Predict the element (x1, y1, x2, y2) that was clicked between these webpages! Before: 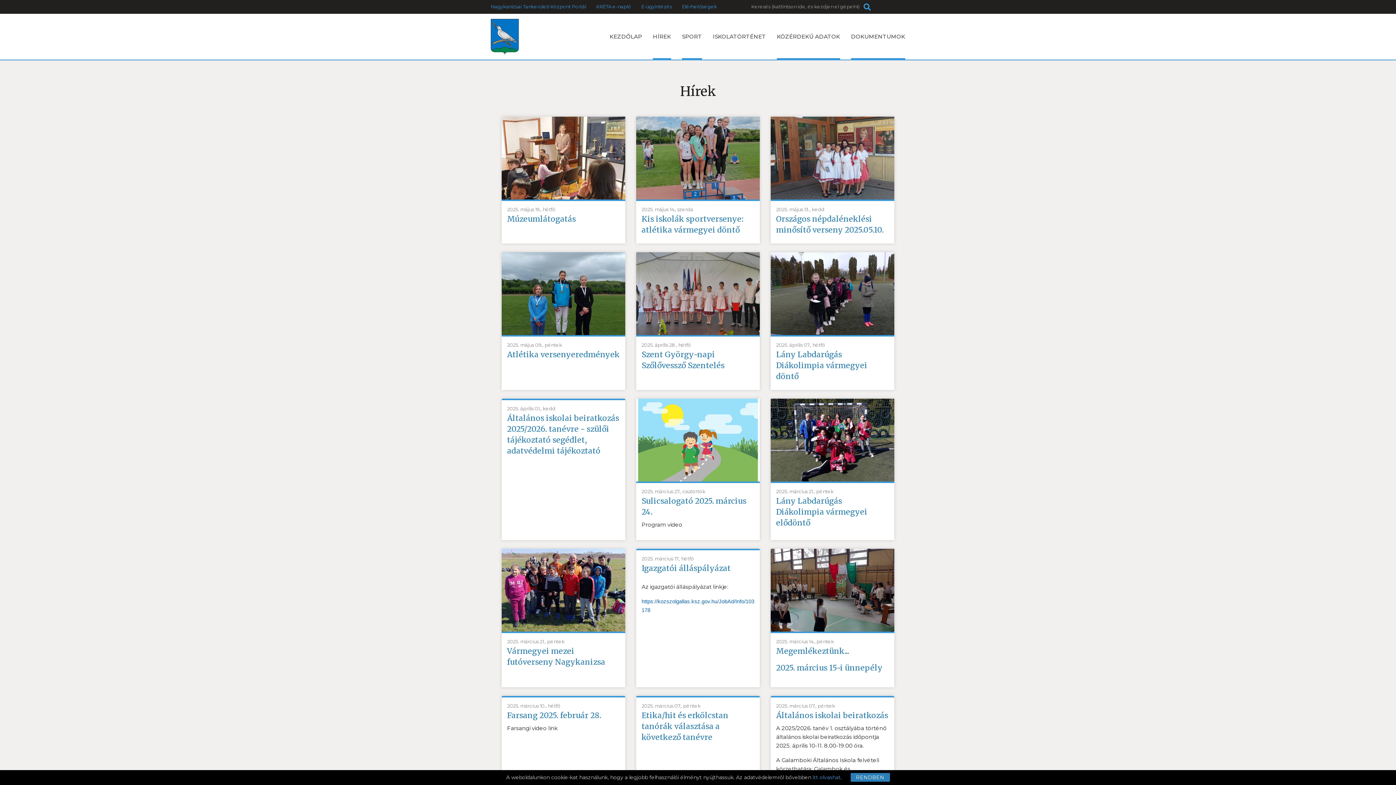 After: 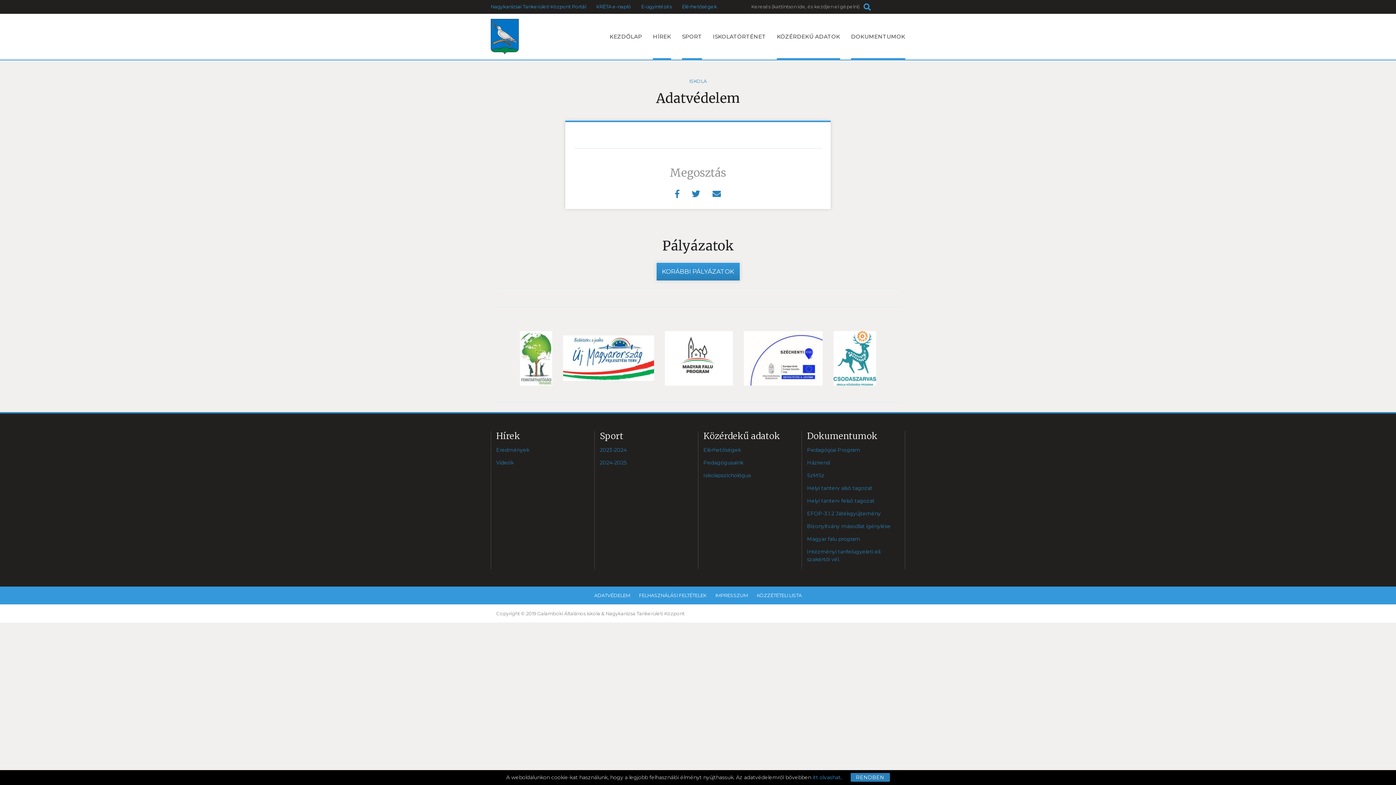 Action: label: itt olvashat bbox: (812, 774, 840, 781)